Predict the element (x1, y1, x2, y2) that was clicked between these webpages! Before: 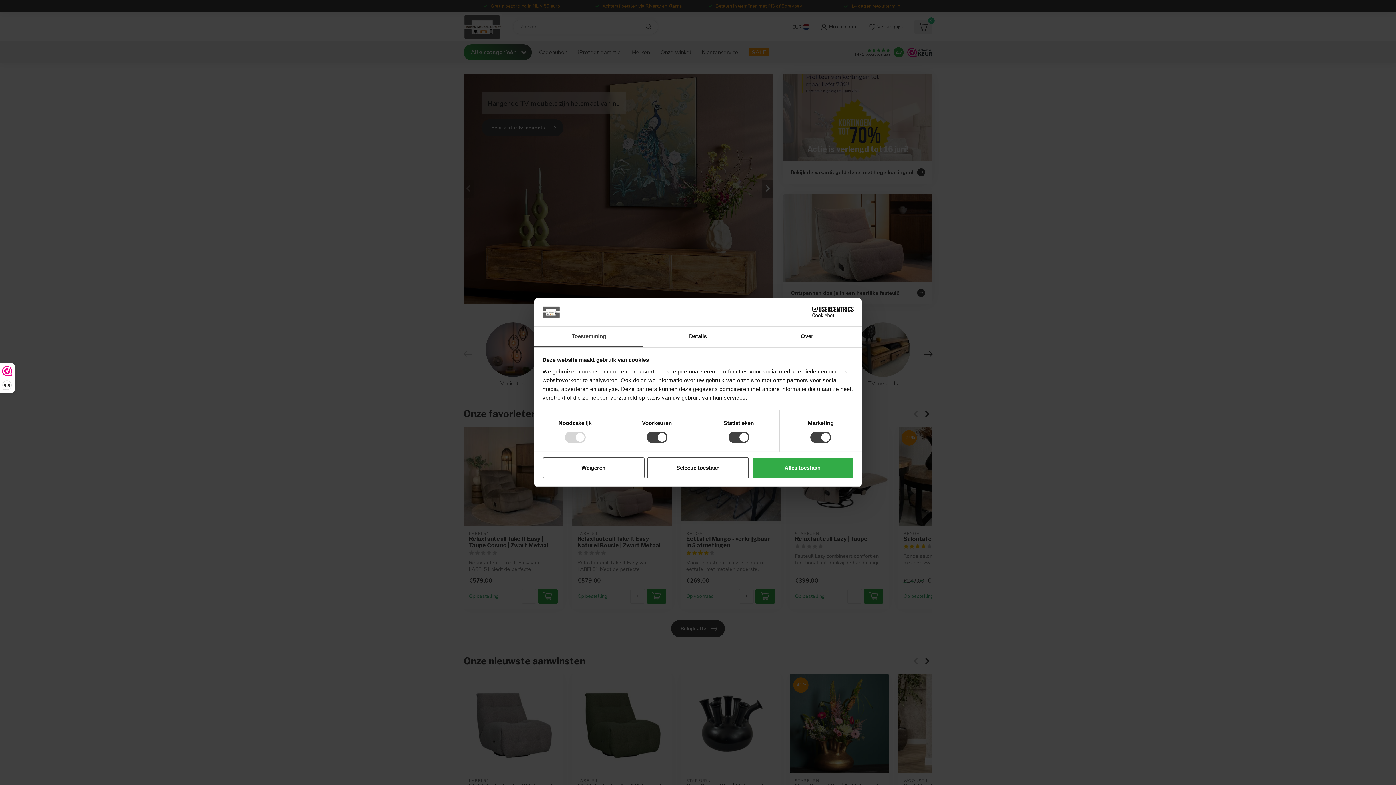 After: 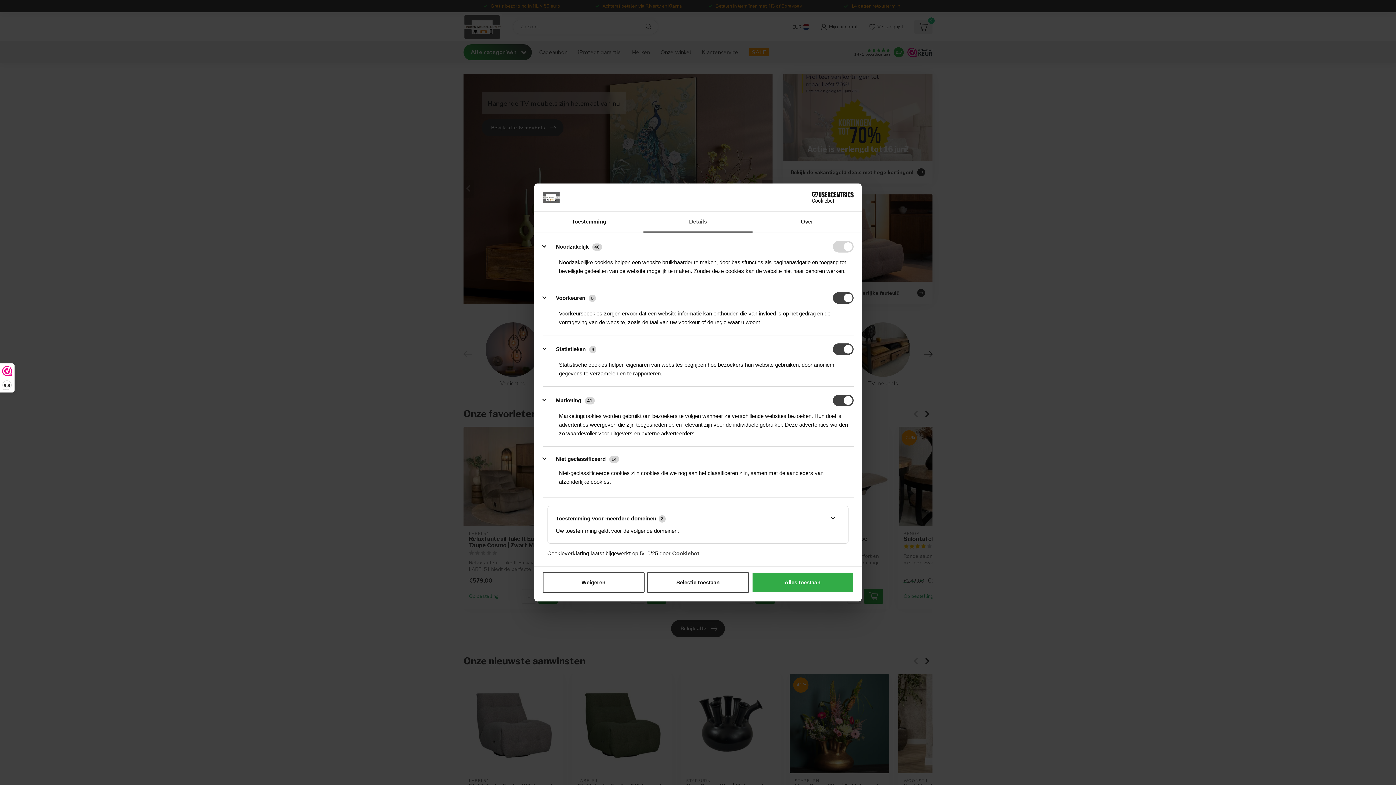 Action: label: Details bbox: (643, 326, 752, 347)